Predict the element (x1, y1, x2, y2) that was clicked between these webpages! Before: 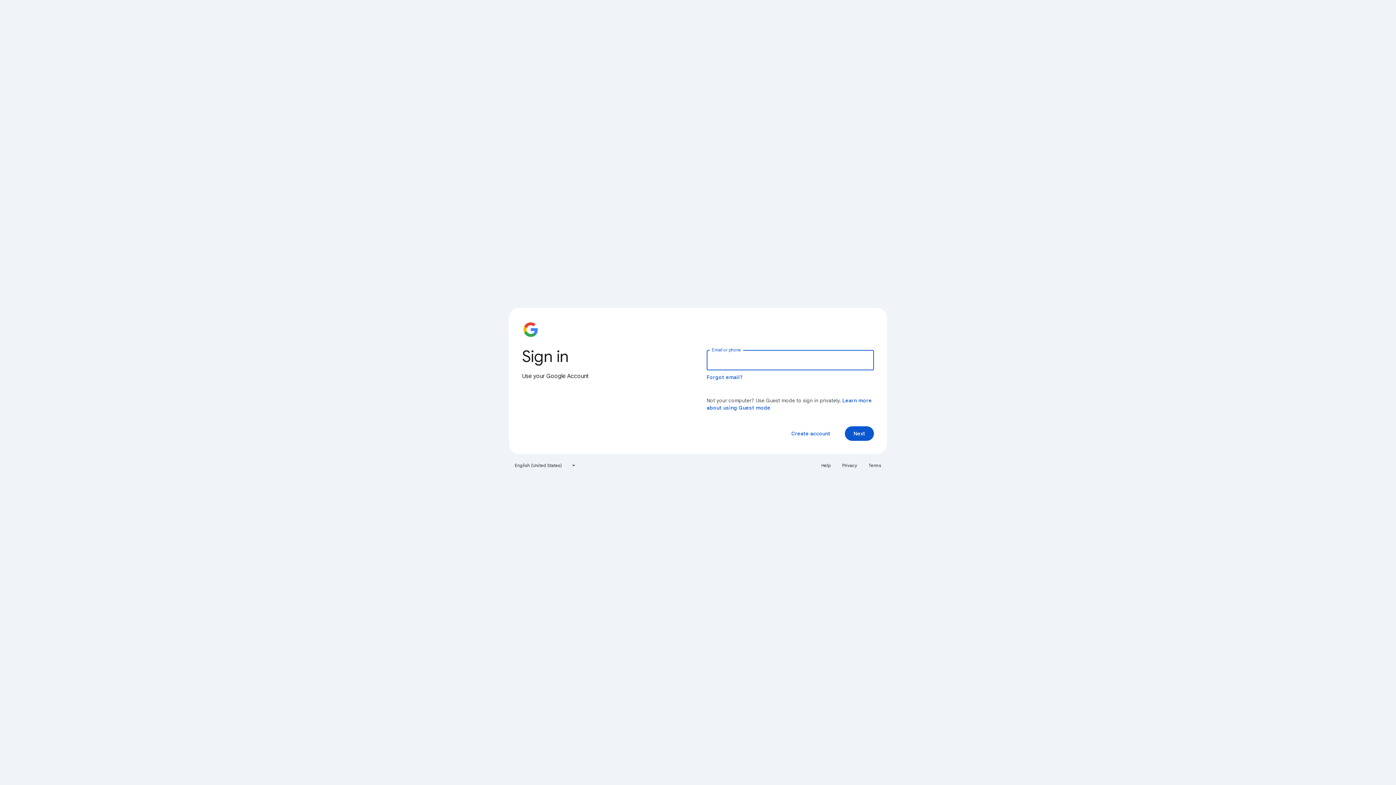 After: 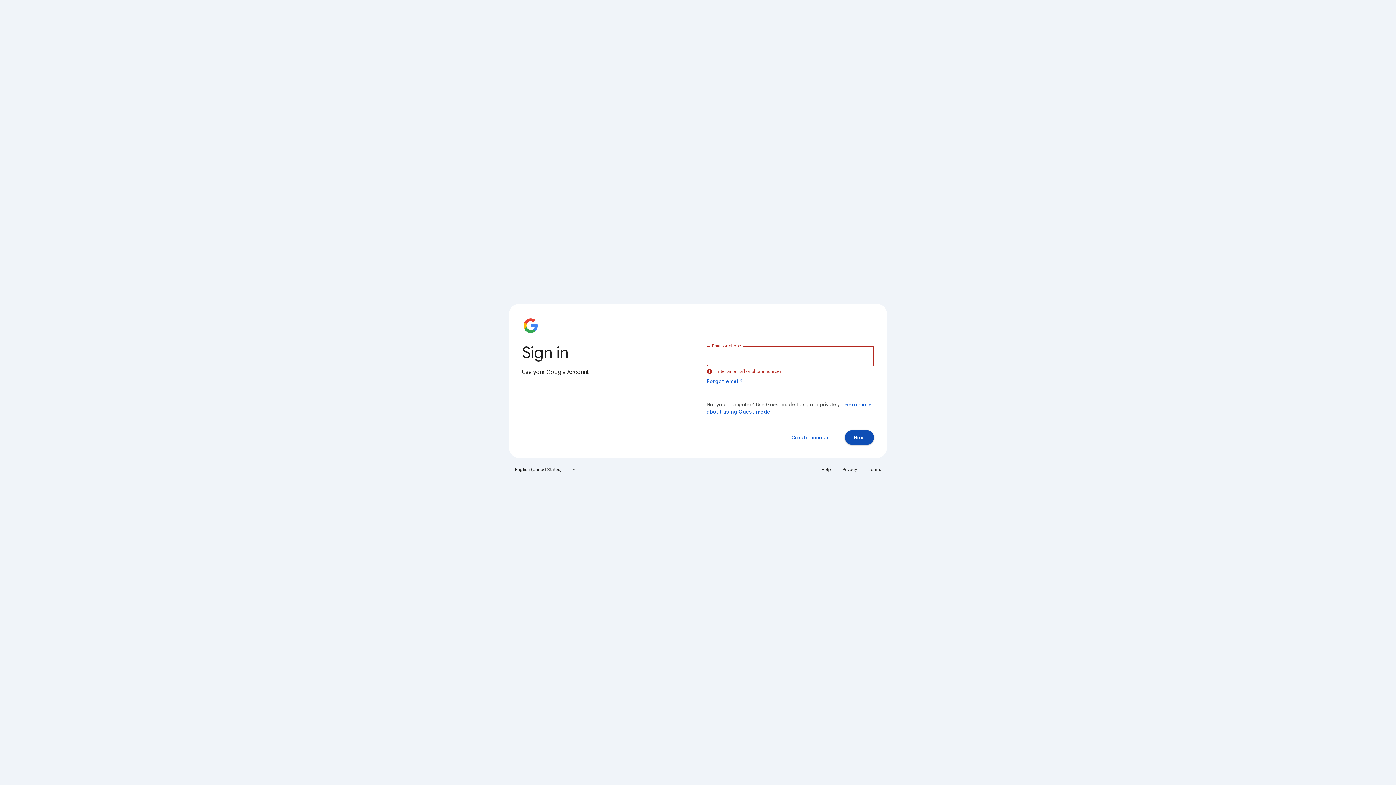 Action: bbox: (845, 426, 874, 441) label: Next